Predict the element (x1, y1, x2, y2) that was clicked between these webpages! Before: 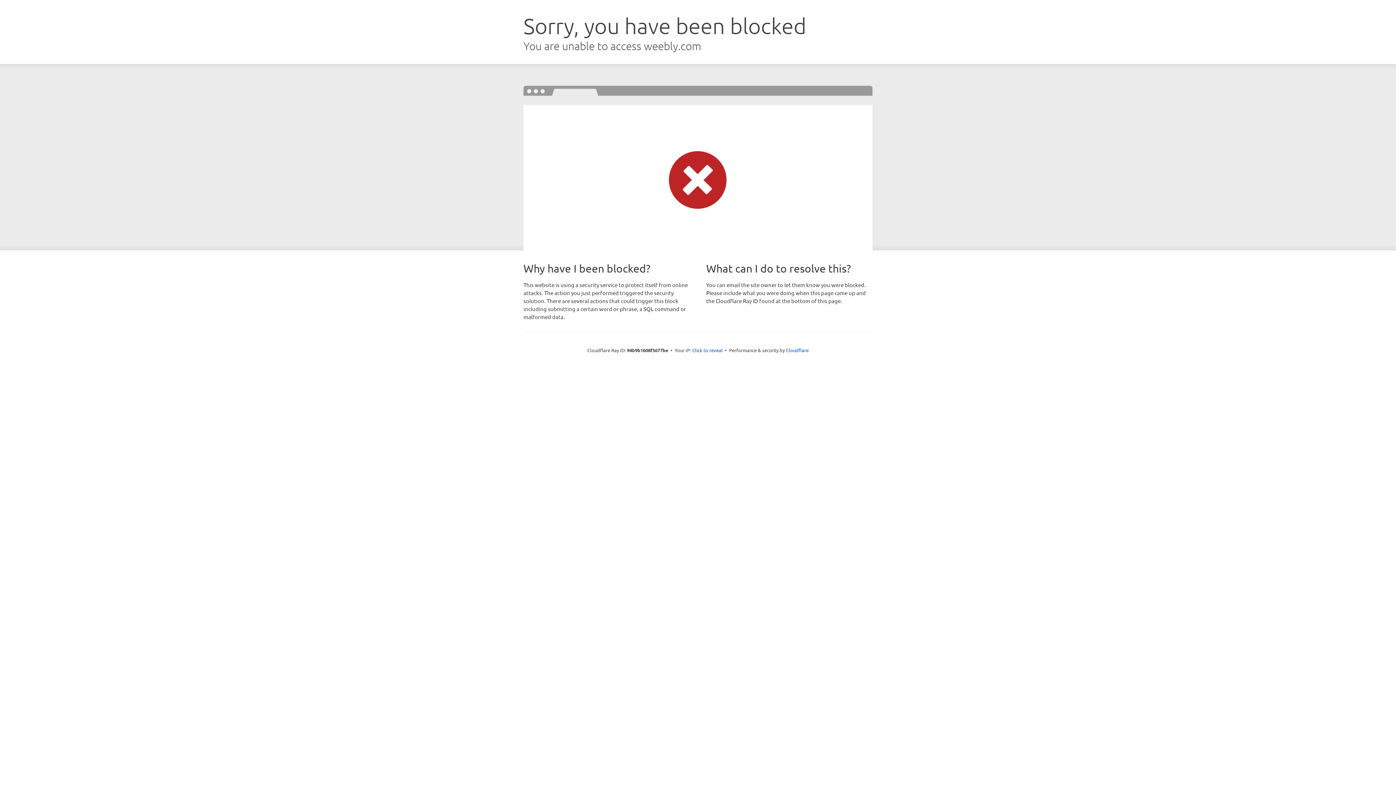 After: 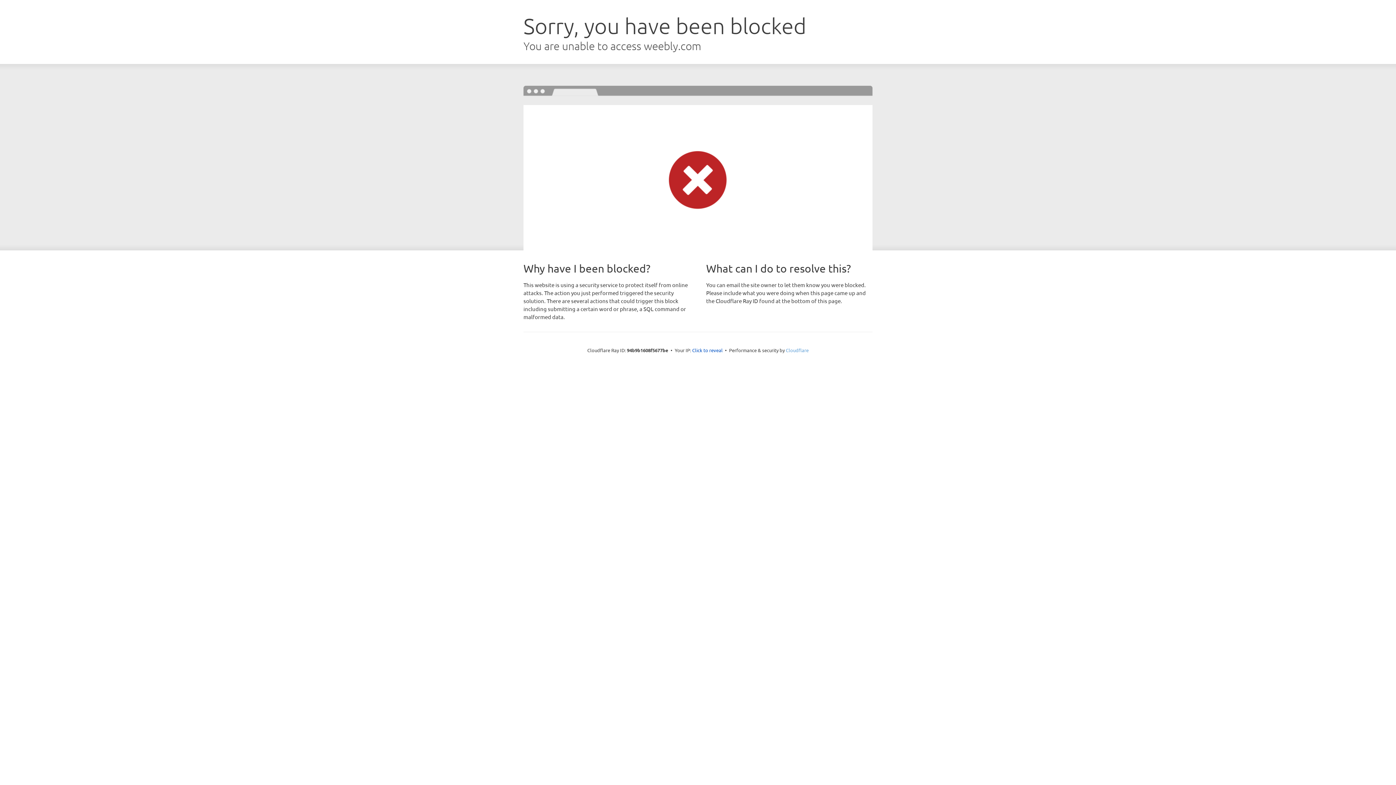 Action: bbox: (786, 347, 808, 353) label: Cloudflare